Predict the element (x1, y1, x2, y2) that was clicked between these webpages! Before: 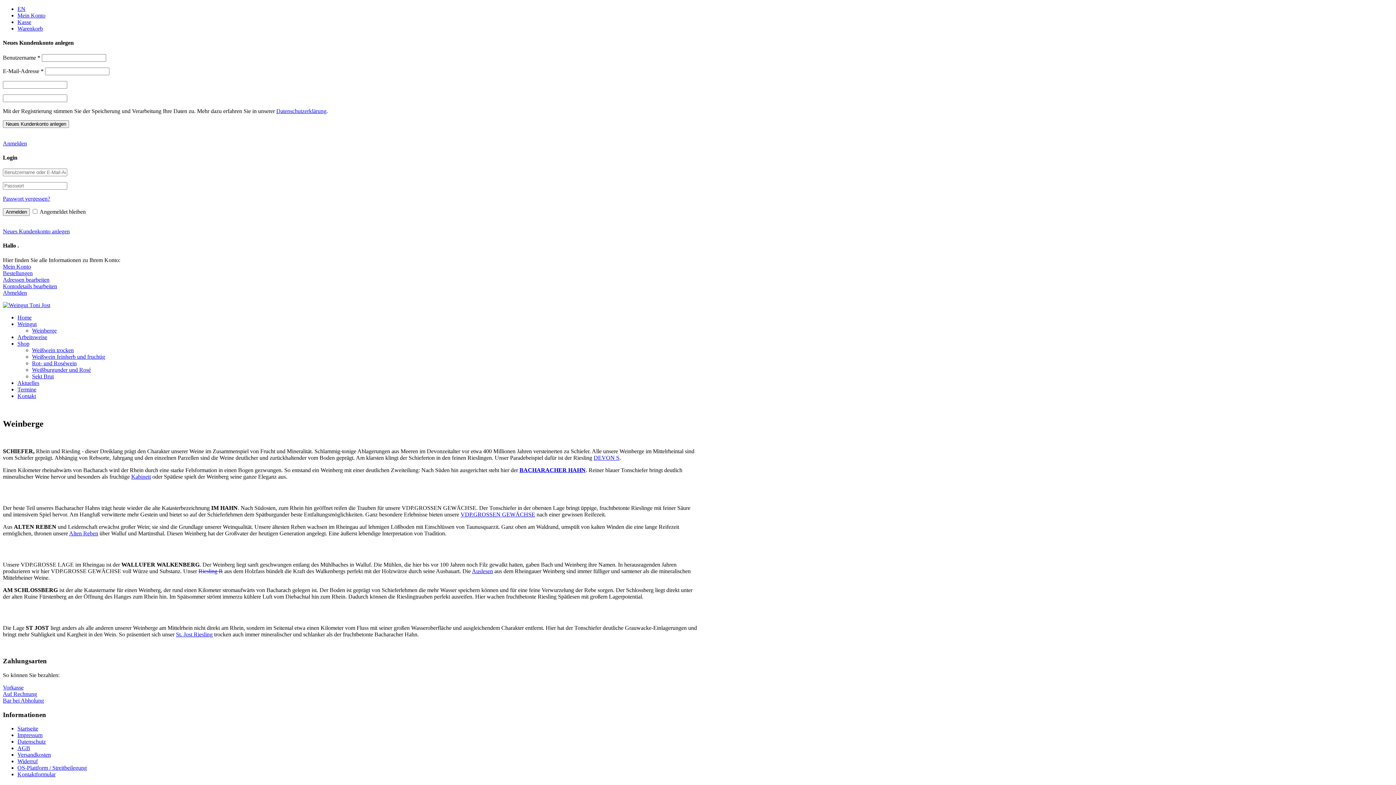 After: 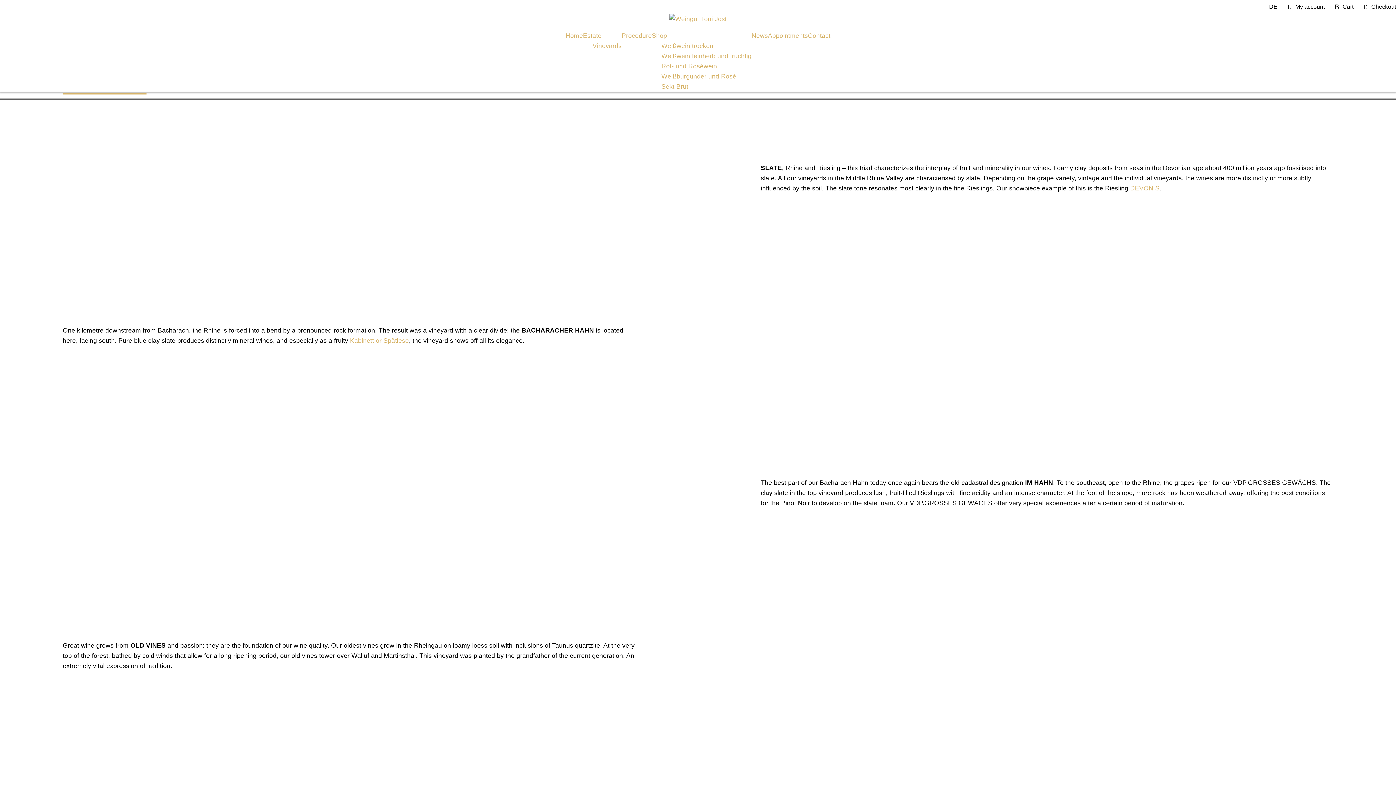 Action: bbox: (17, 5, 25, 12) label: EN